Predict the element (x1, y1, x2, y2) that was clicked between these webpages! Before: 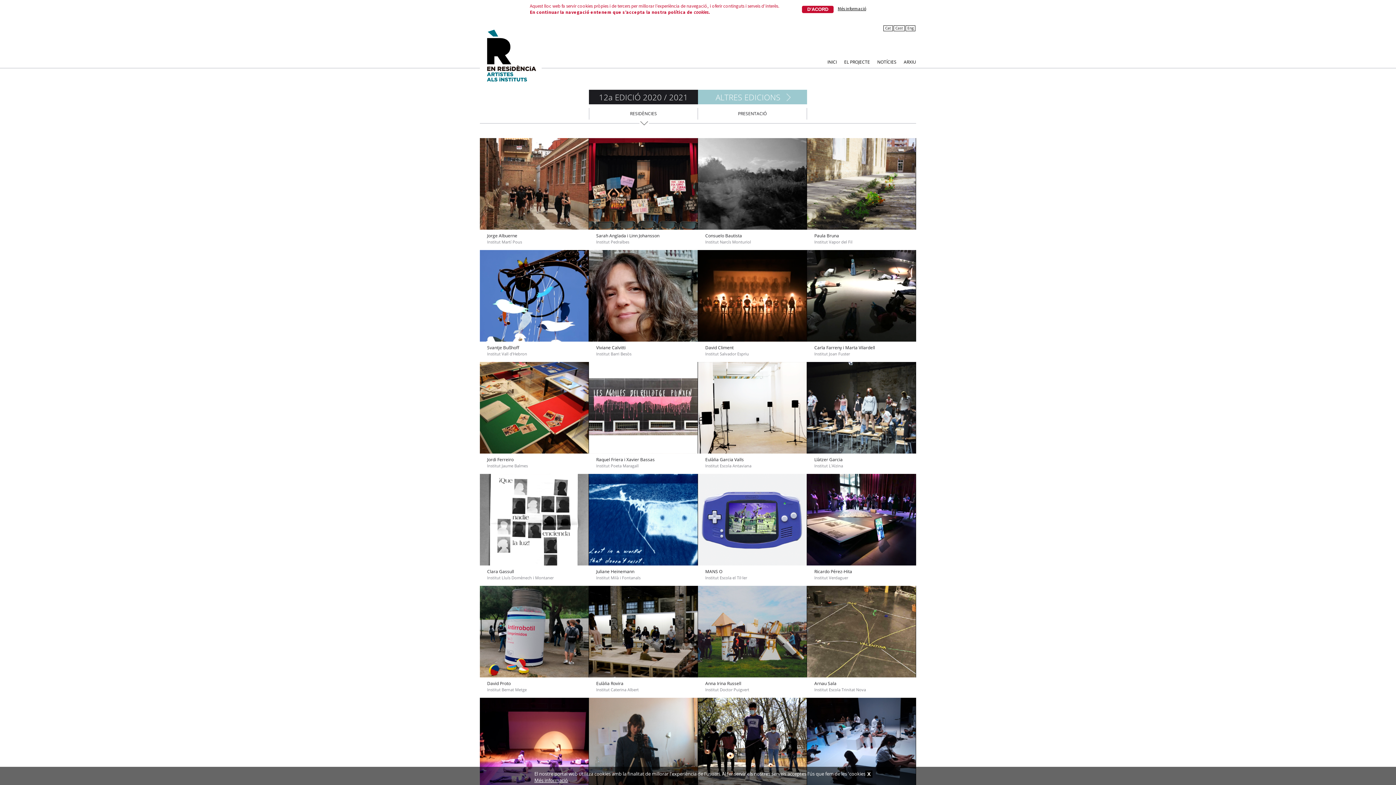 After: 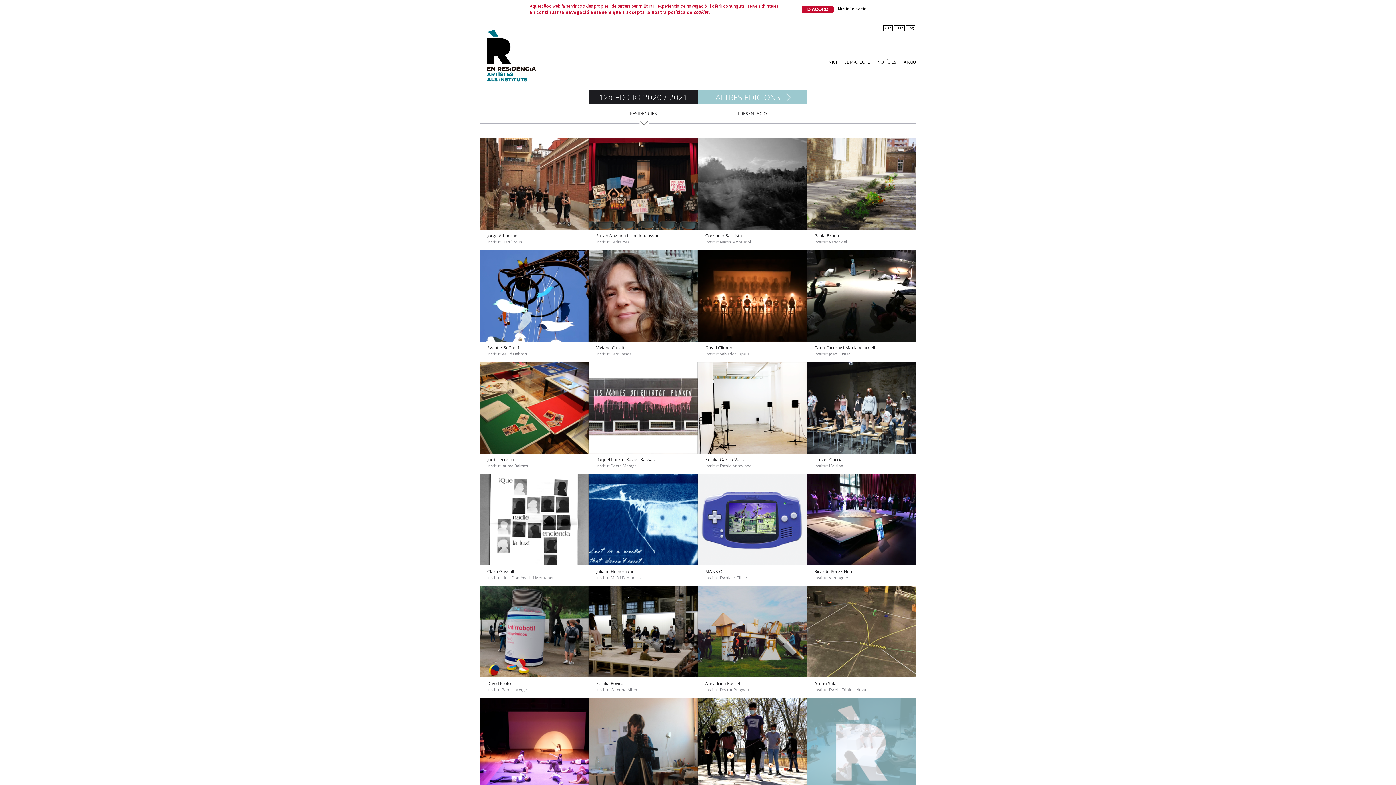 Action: label: X bbox: (865, 770, 872, 778)